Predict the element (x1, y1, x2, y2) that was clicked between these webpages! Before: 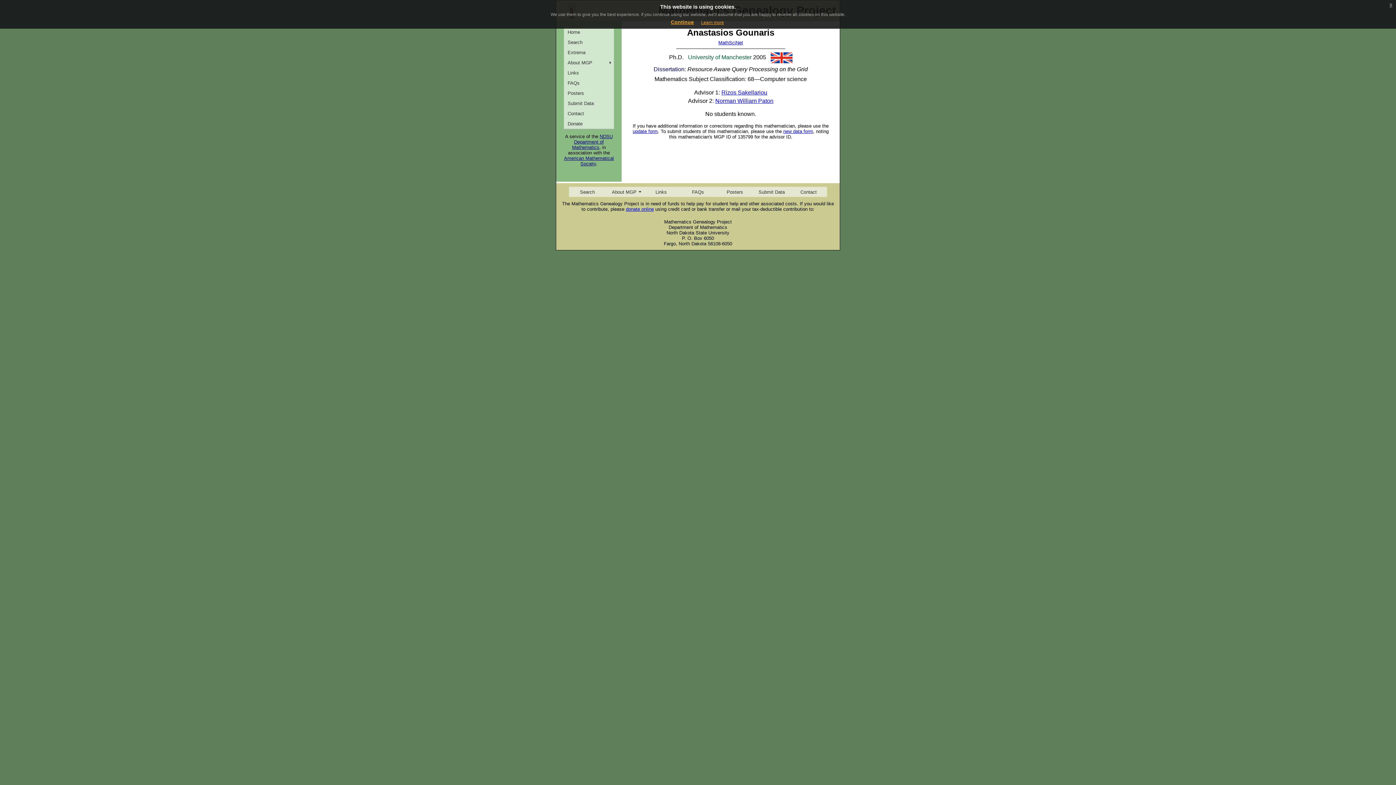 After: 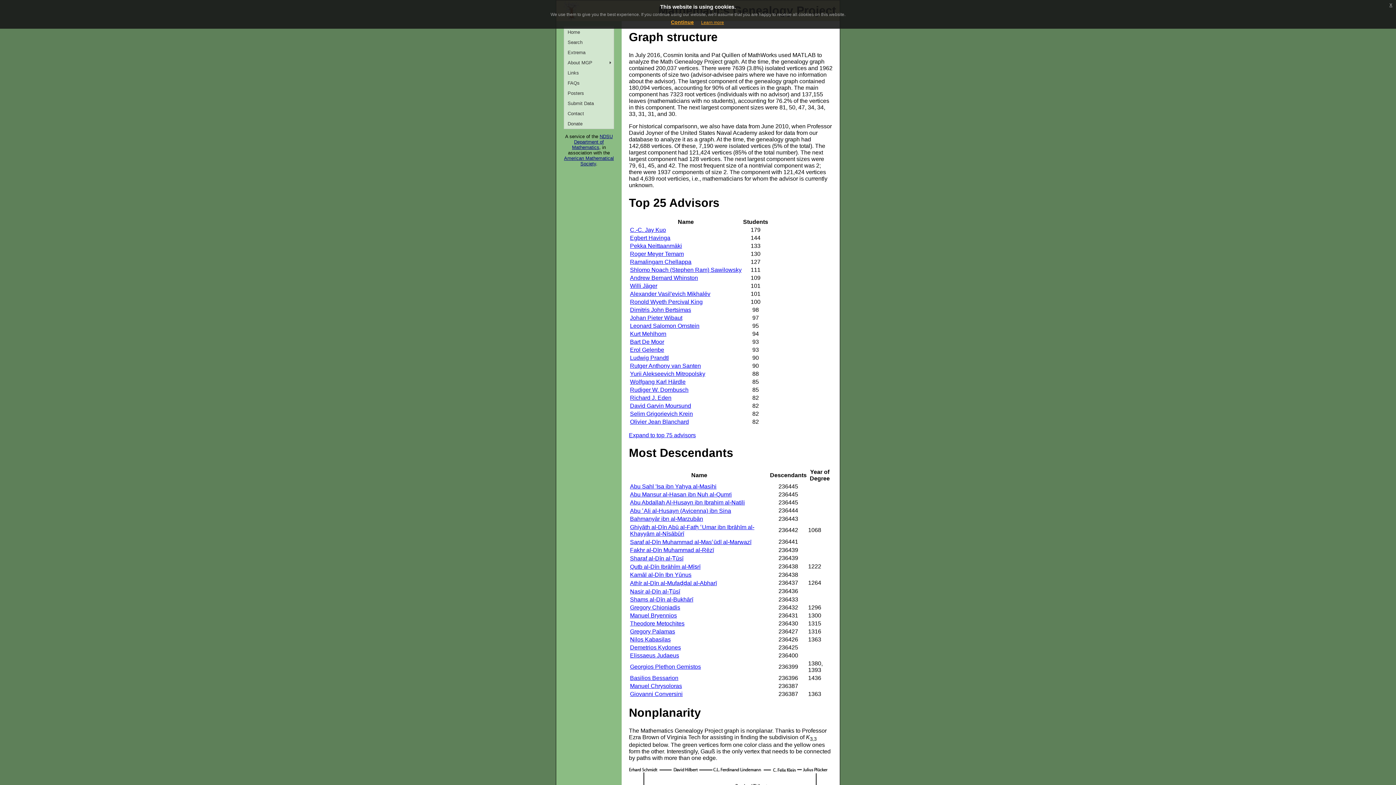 Action: bbox: (564, 47, 613, 57) label: Extrema